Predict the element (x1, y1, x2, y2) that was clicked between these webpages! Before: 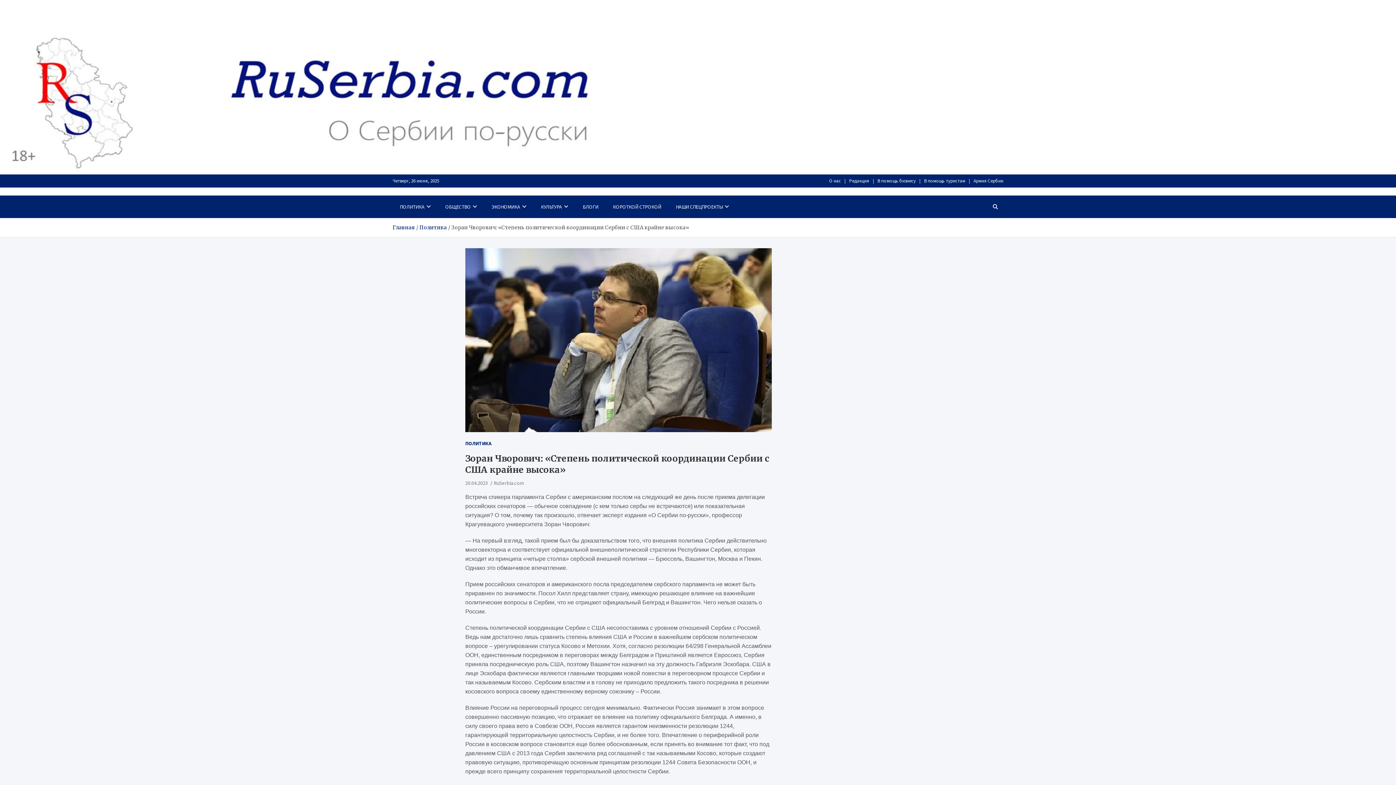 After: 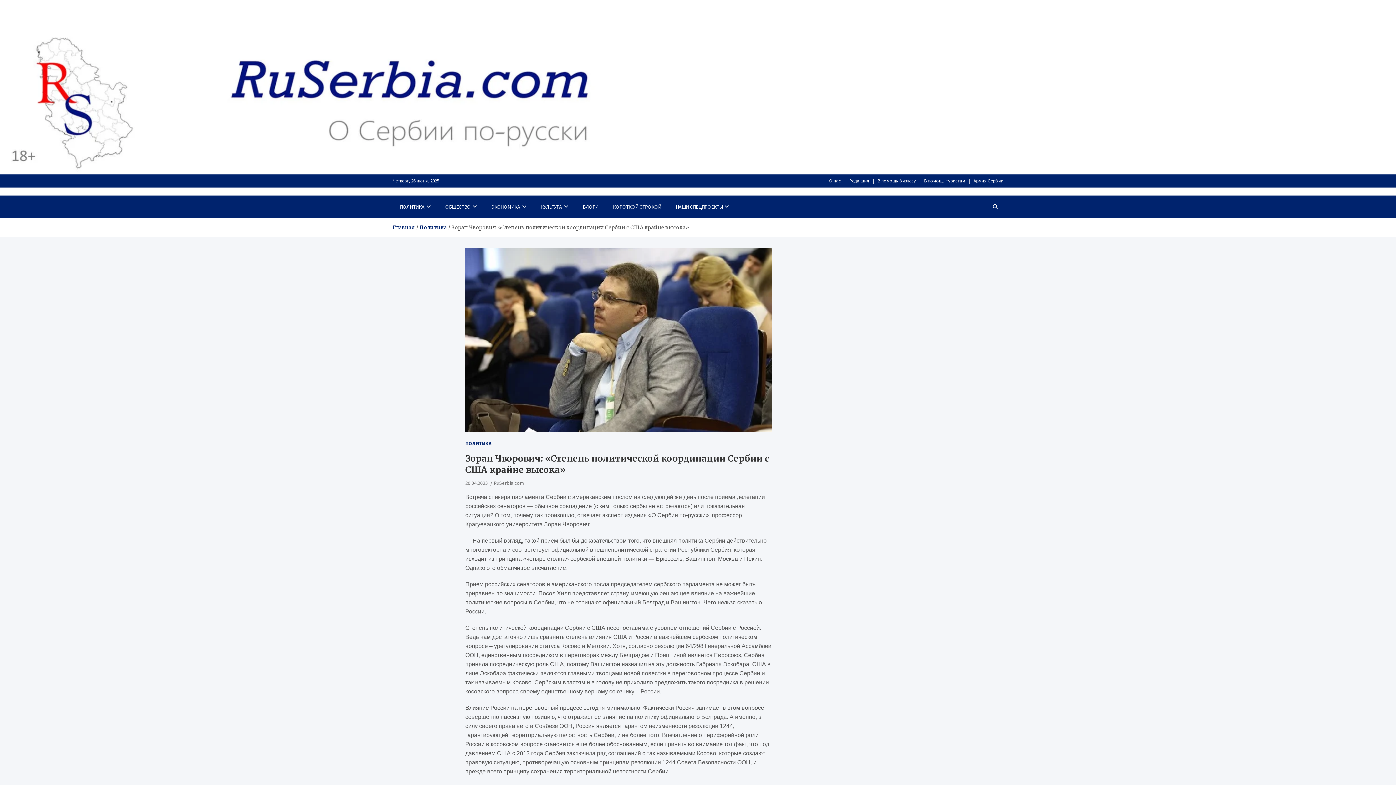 Action: bbox: (465, 479, 488, 486) label: 20.04.2023